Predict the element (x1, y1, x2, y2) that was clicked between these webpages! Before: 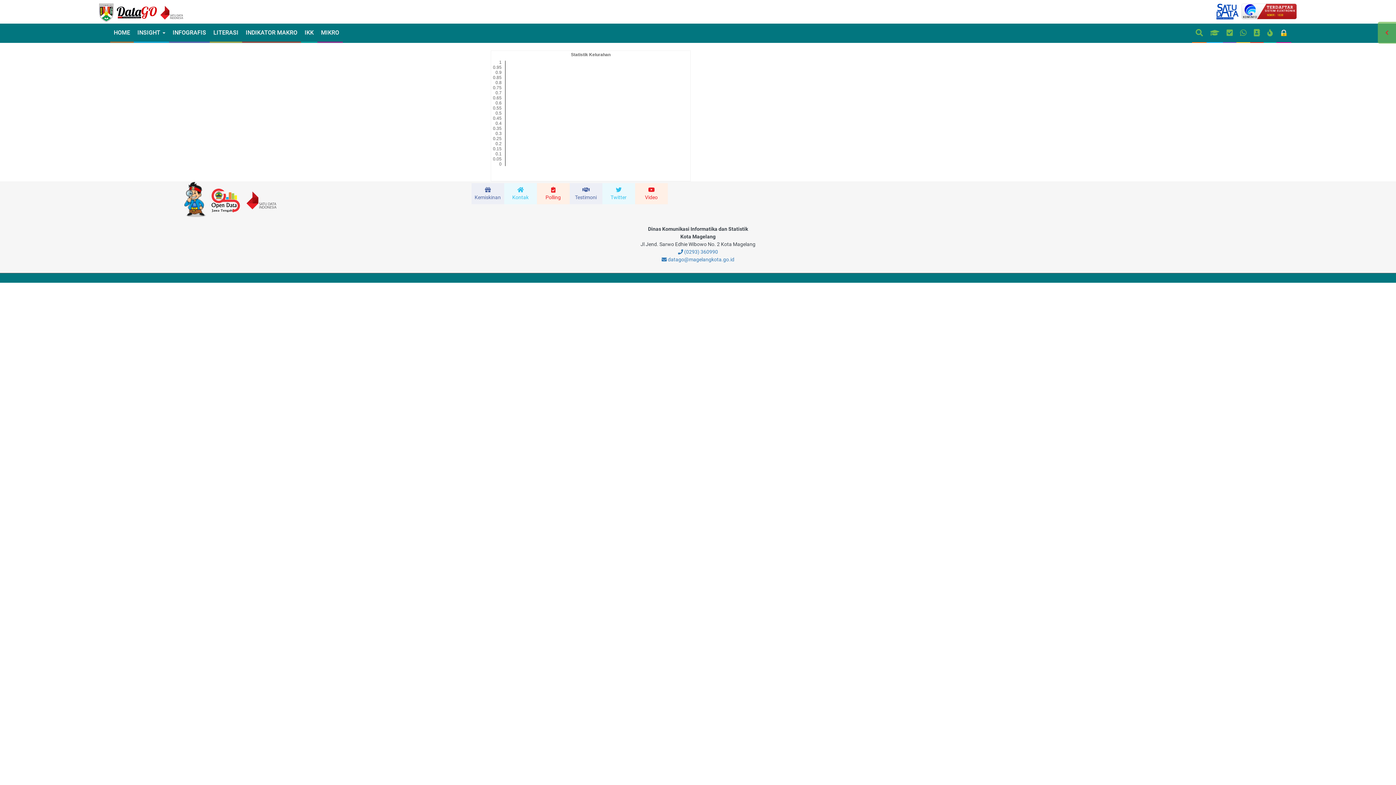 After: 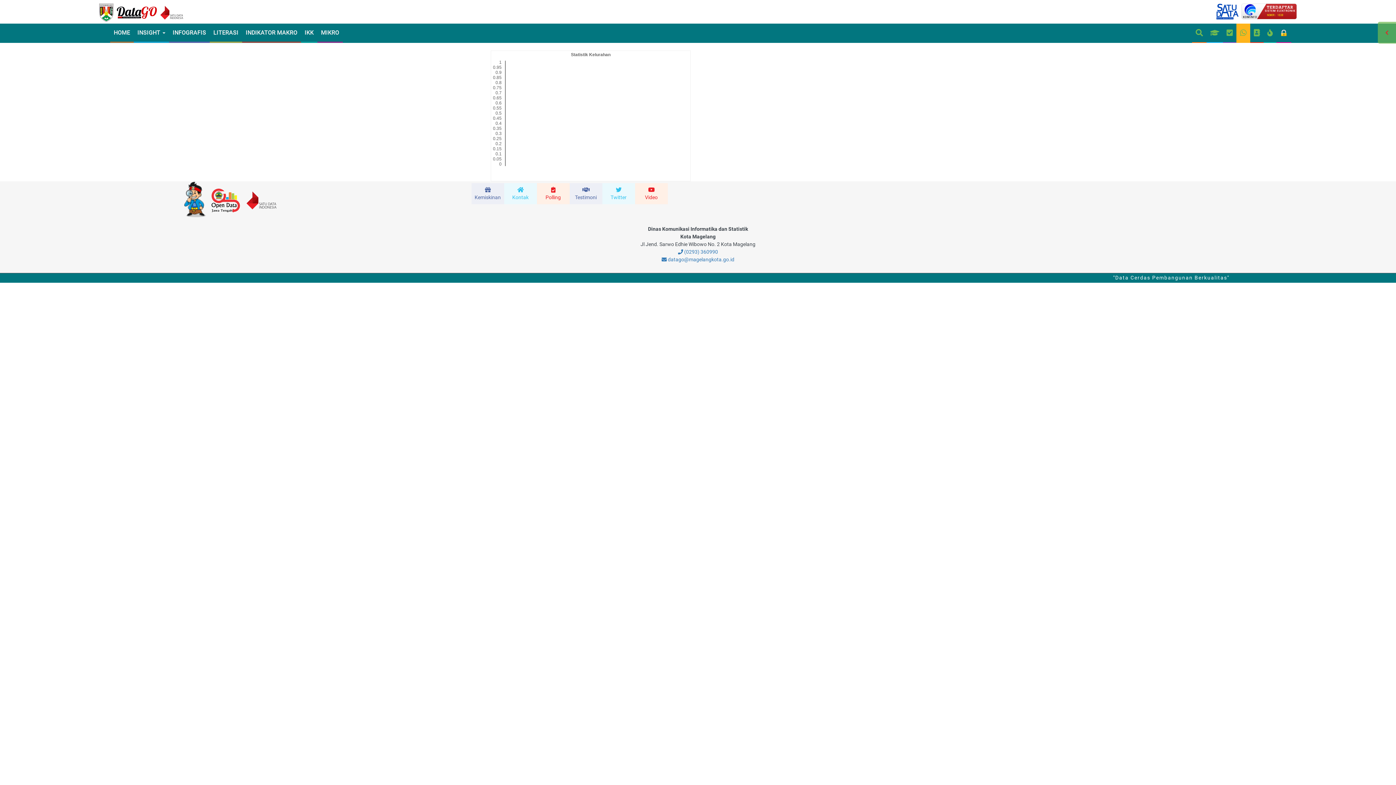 Action: bbox: (1236, 23, 1250, 42)